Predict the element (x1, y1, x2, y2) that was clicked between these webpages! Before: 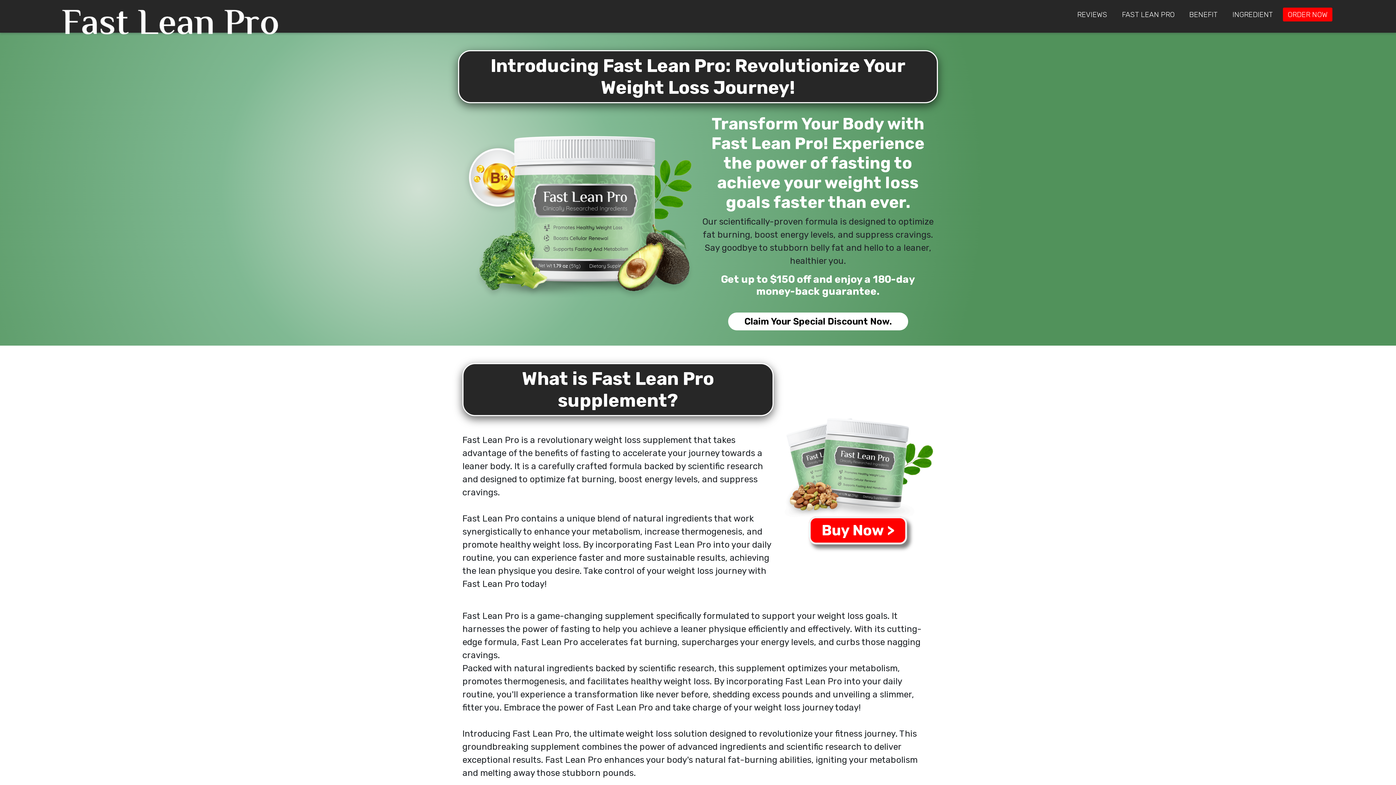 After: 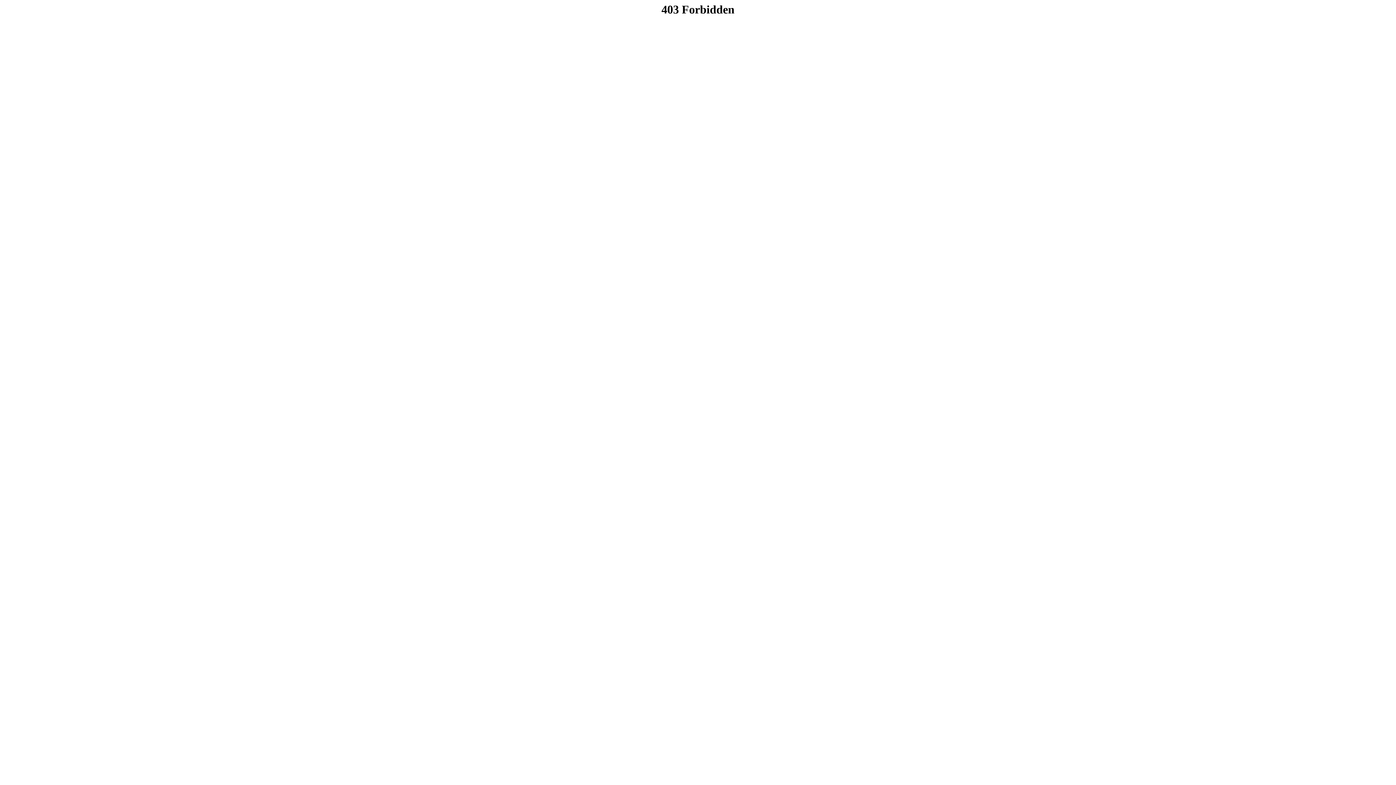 Action: bbox: (809, 516, 907, 544) label: Buy Now >